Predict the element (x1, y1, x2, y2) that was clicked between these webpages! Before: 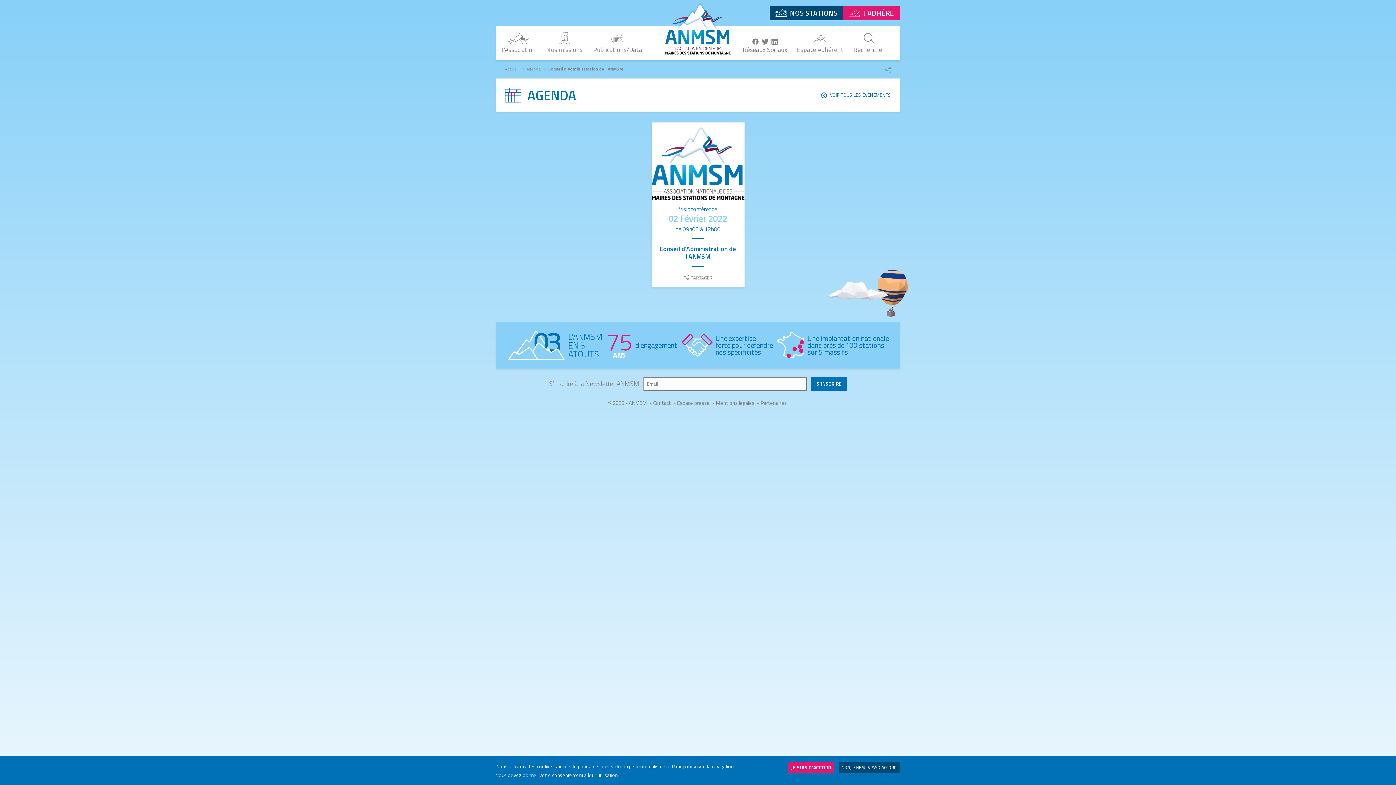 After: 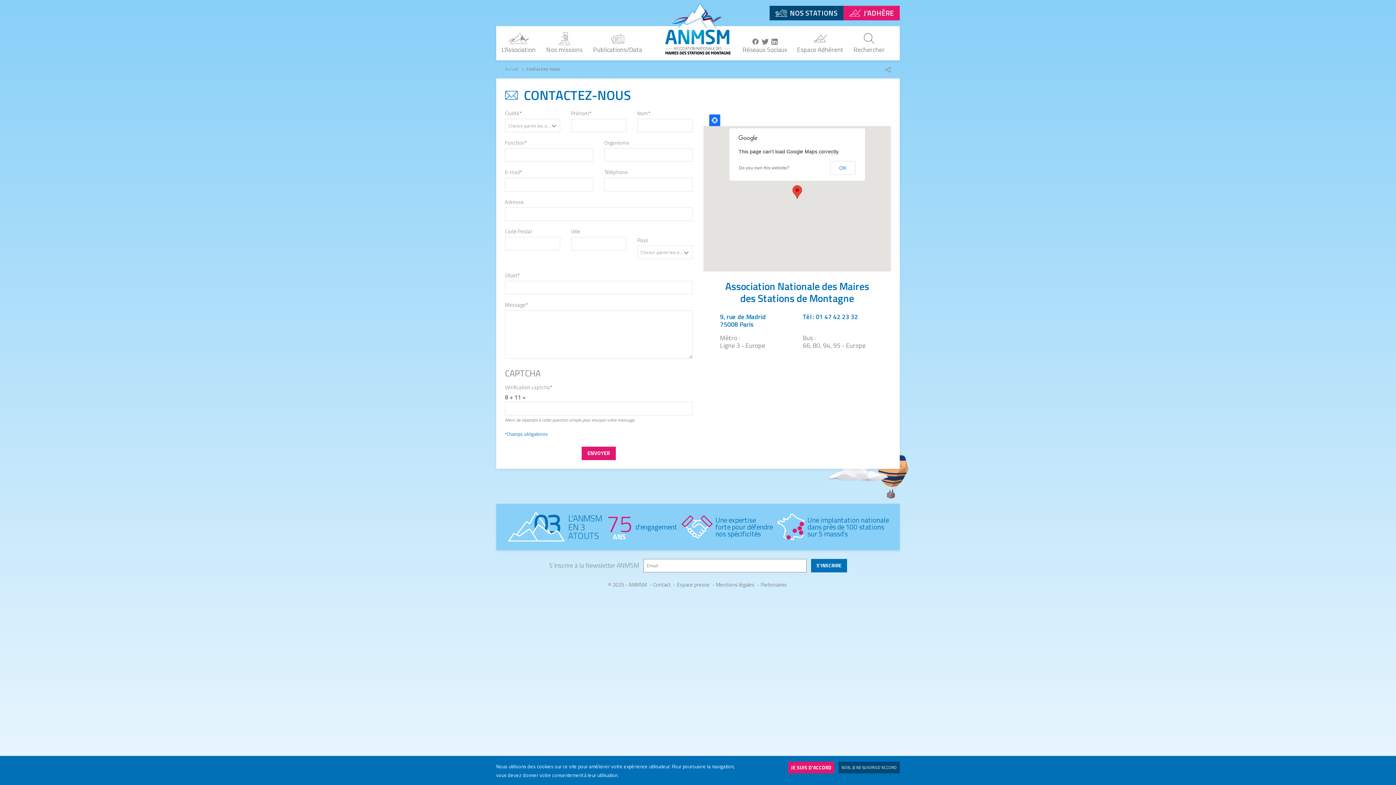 Action: label: Contact bbox: (653, 399, 671, 407)